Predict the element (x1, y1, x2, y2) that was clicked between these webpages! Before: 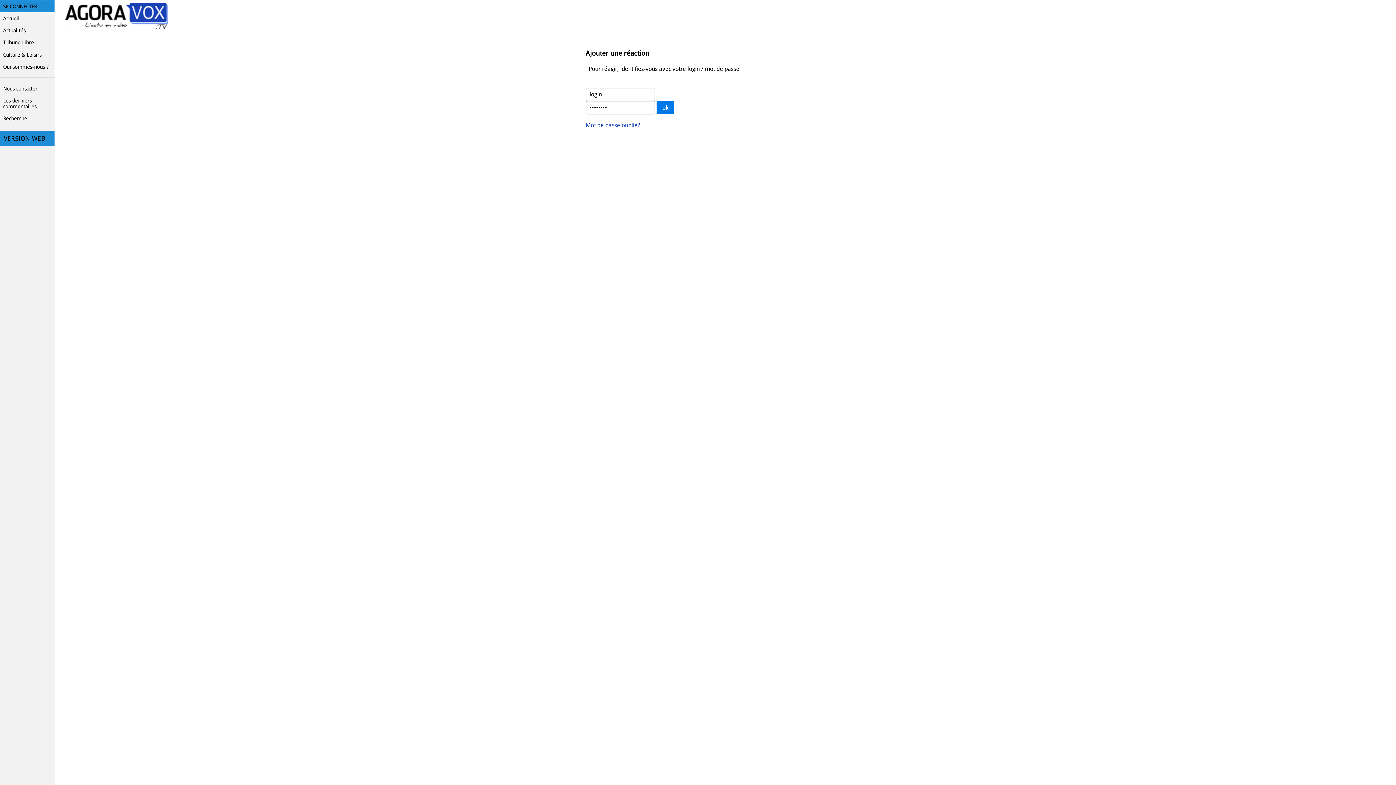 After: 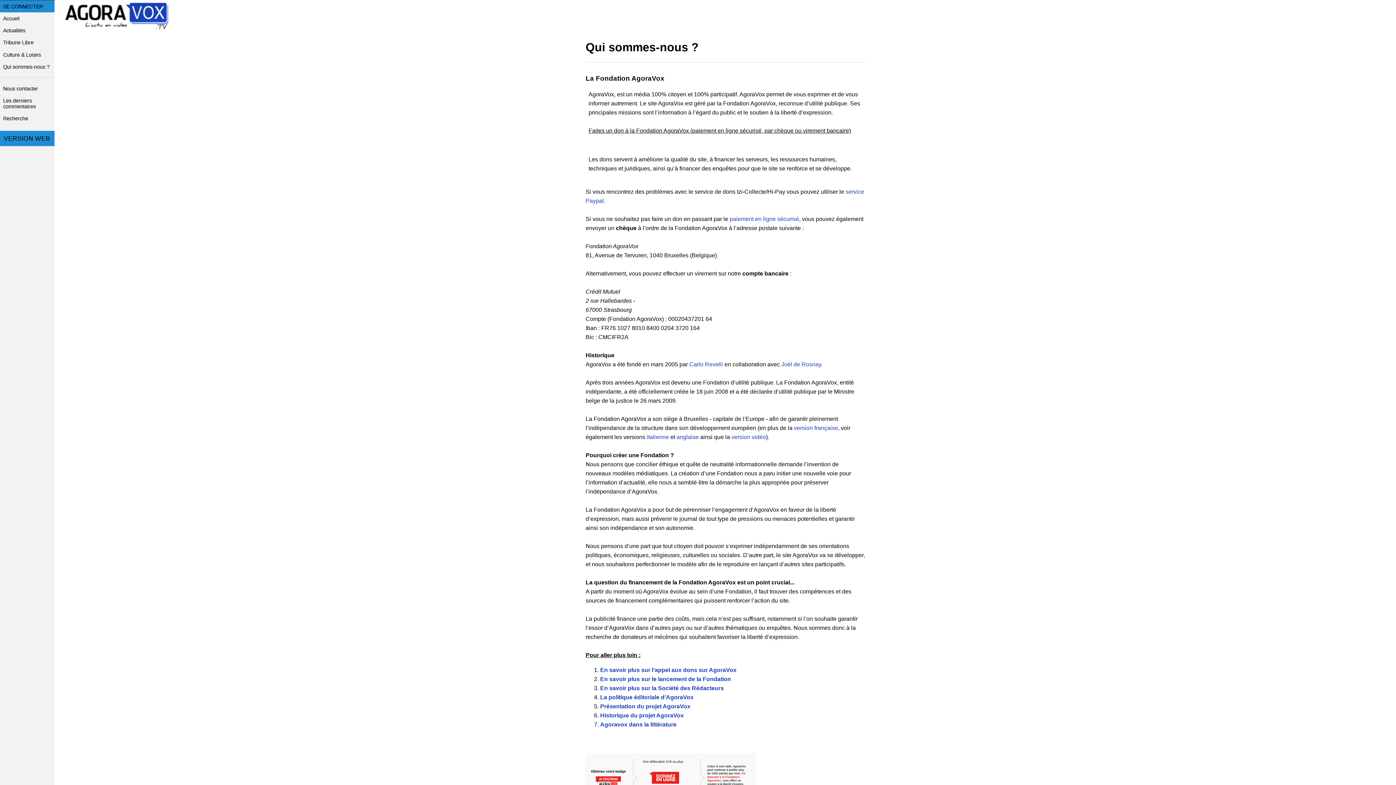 Action: label: Qui sommes-nous ? bbox: (0, 60, 54, 72)